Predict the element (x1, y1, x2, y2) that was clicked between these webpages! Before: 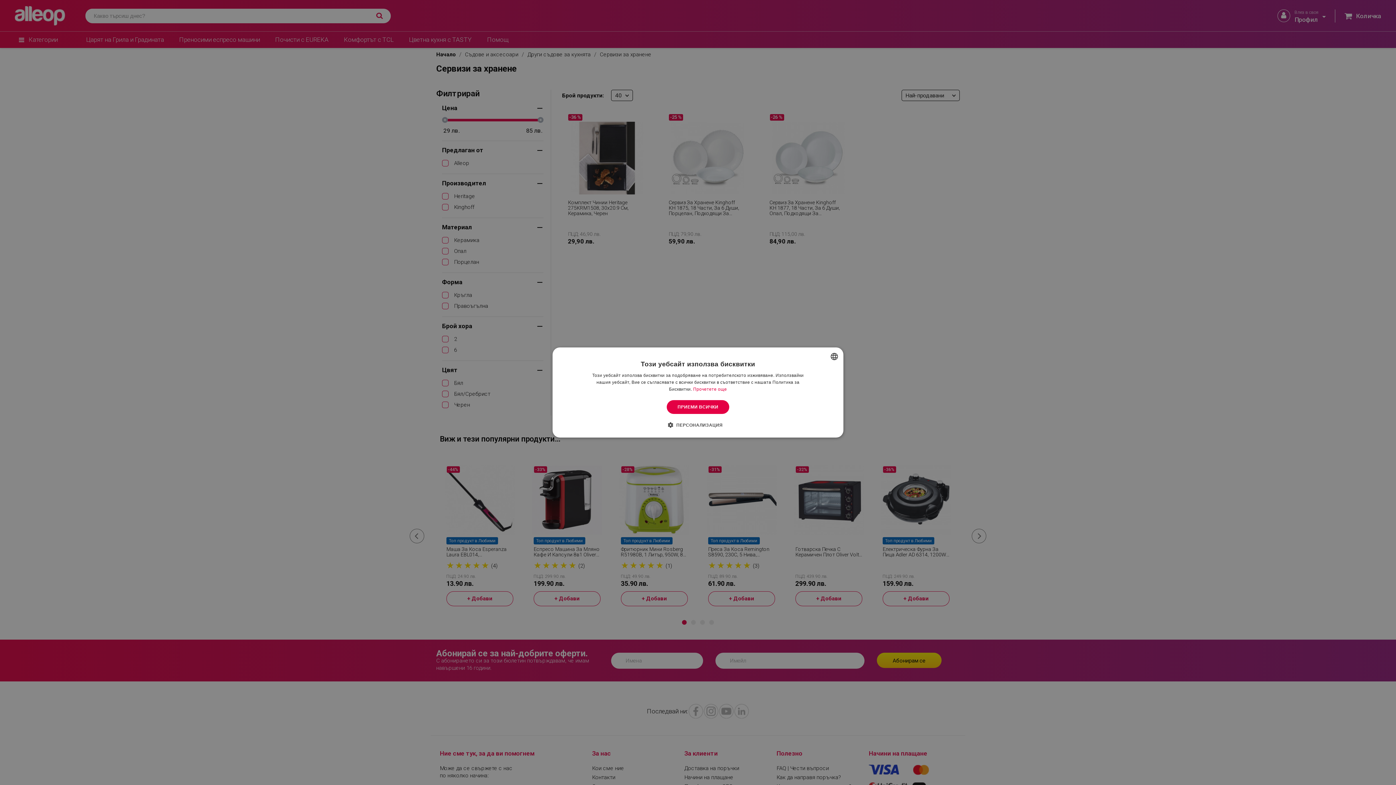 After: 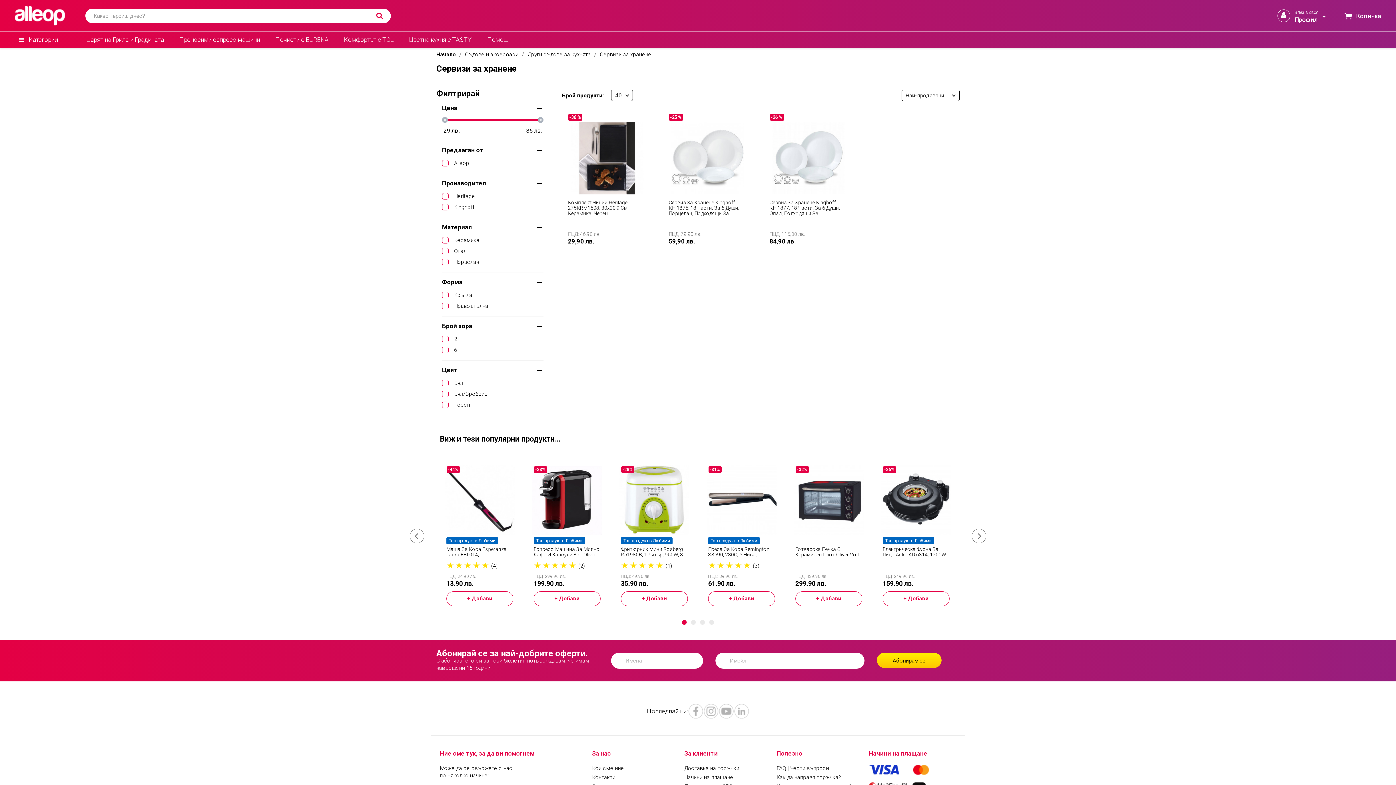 Action: label: ПРИЕМИ ВСИЧКИ bbox: (666, 400, 729, 414)